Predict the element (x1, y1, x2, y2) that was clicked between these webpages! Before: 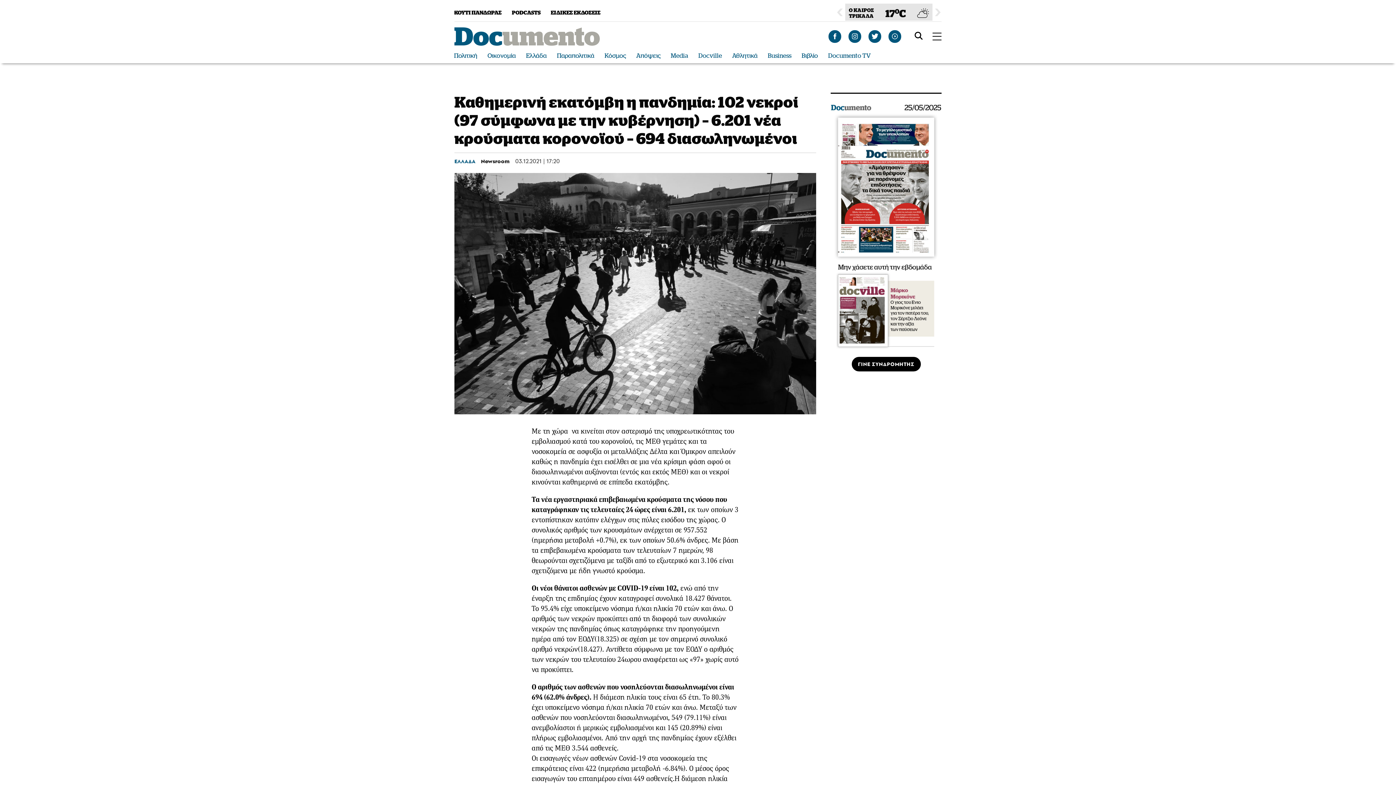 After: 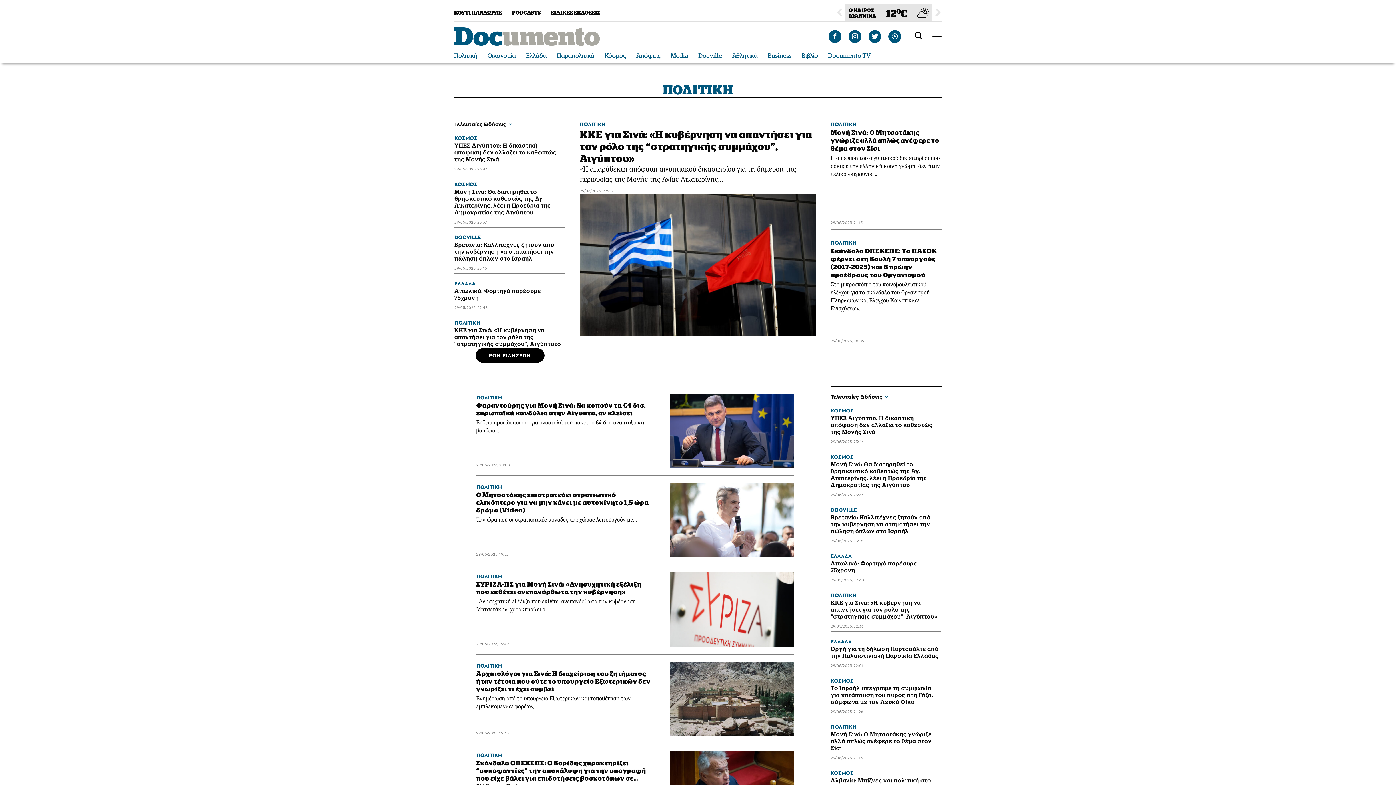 Action: label: Πολιτική bbox: (454, 52, 477, 59)